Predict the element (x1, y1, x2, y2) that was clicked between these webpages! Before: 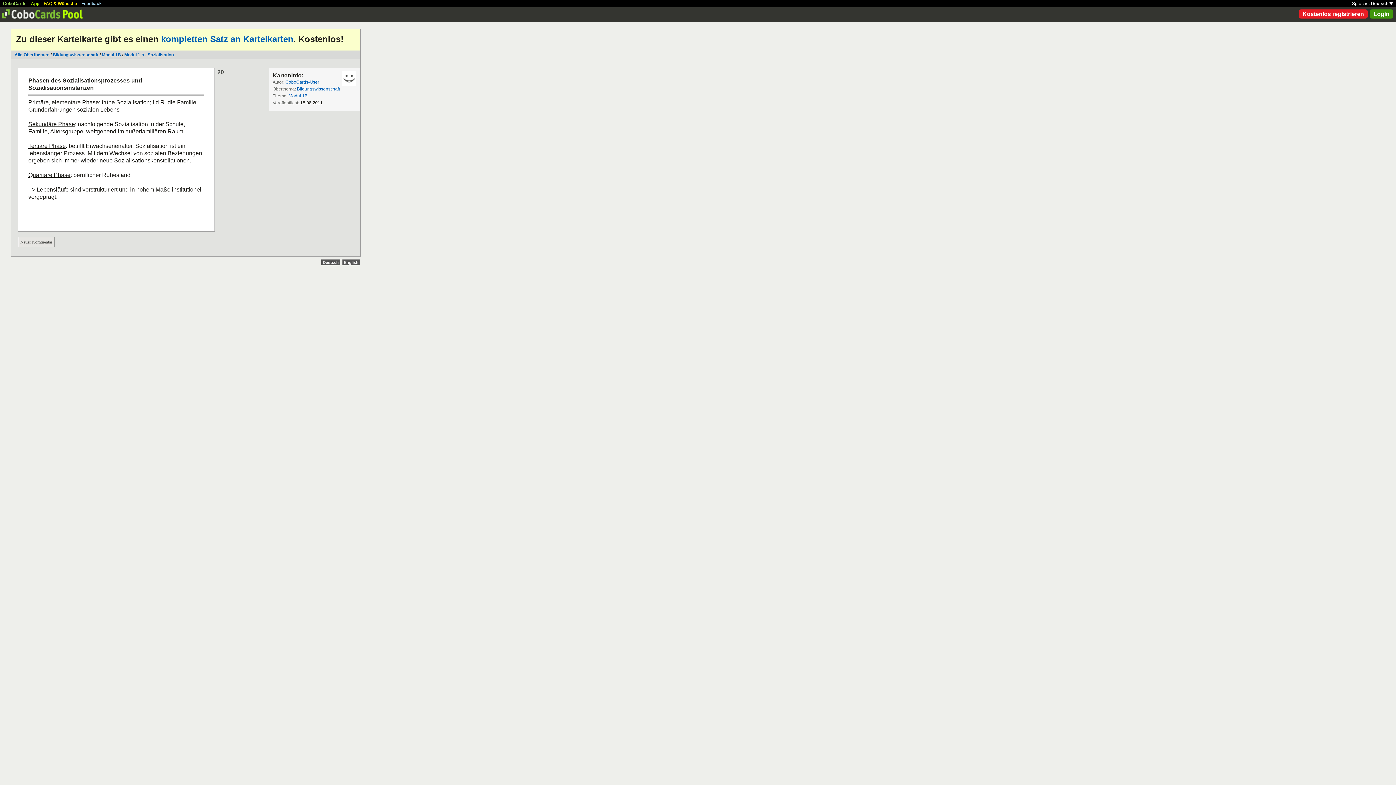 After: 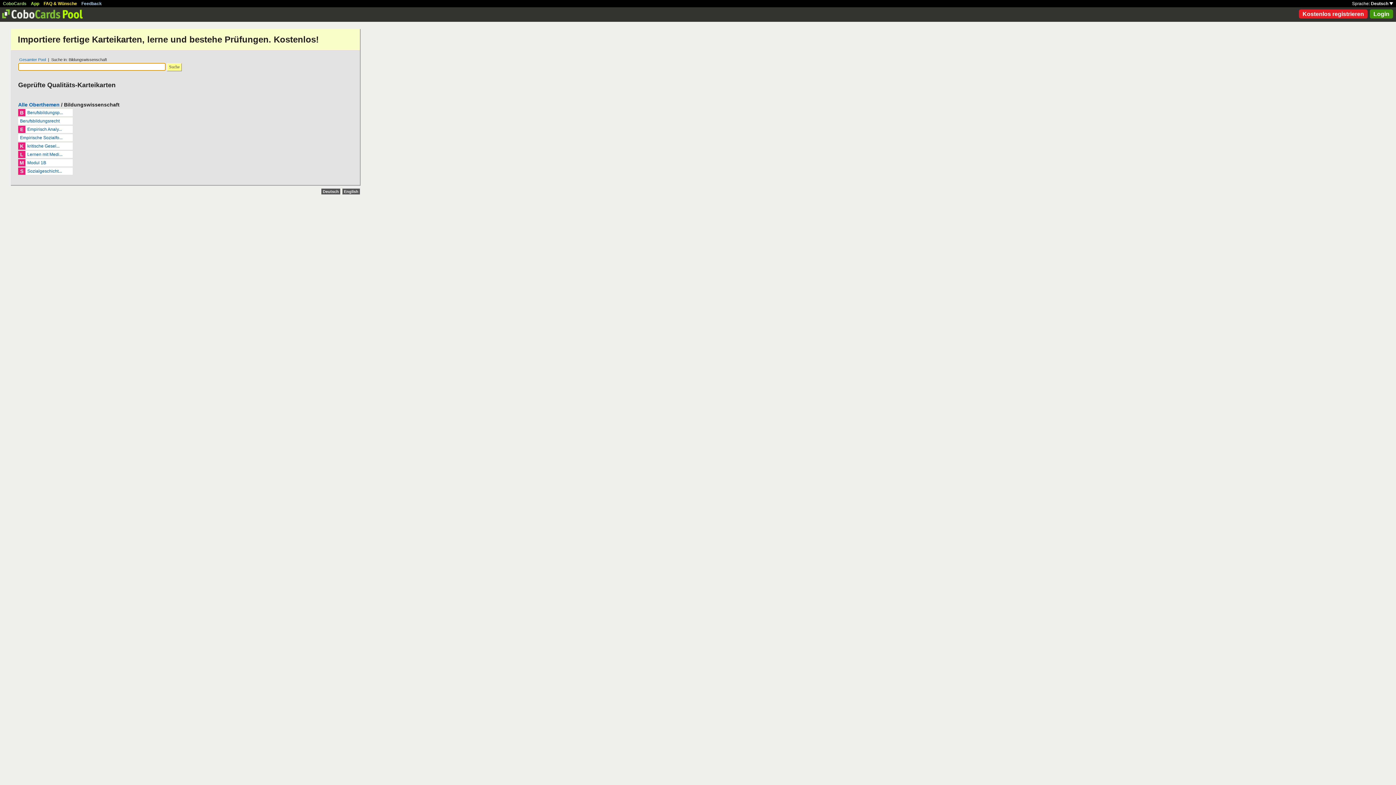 Action: bbox: (52, 52, 98, 57) label: Bildungswissenschaft